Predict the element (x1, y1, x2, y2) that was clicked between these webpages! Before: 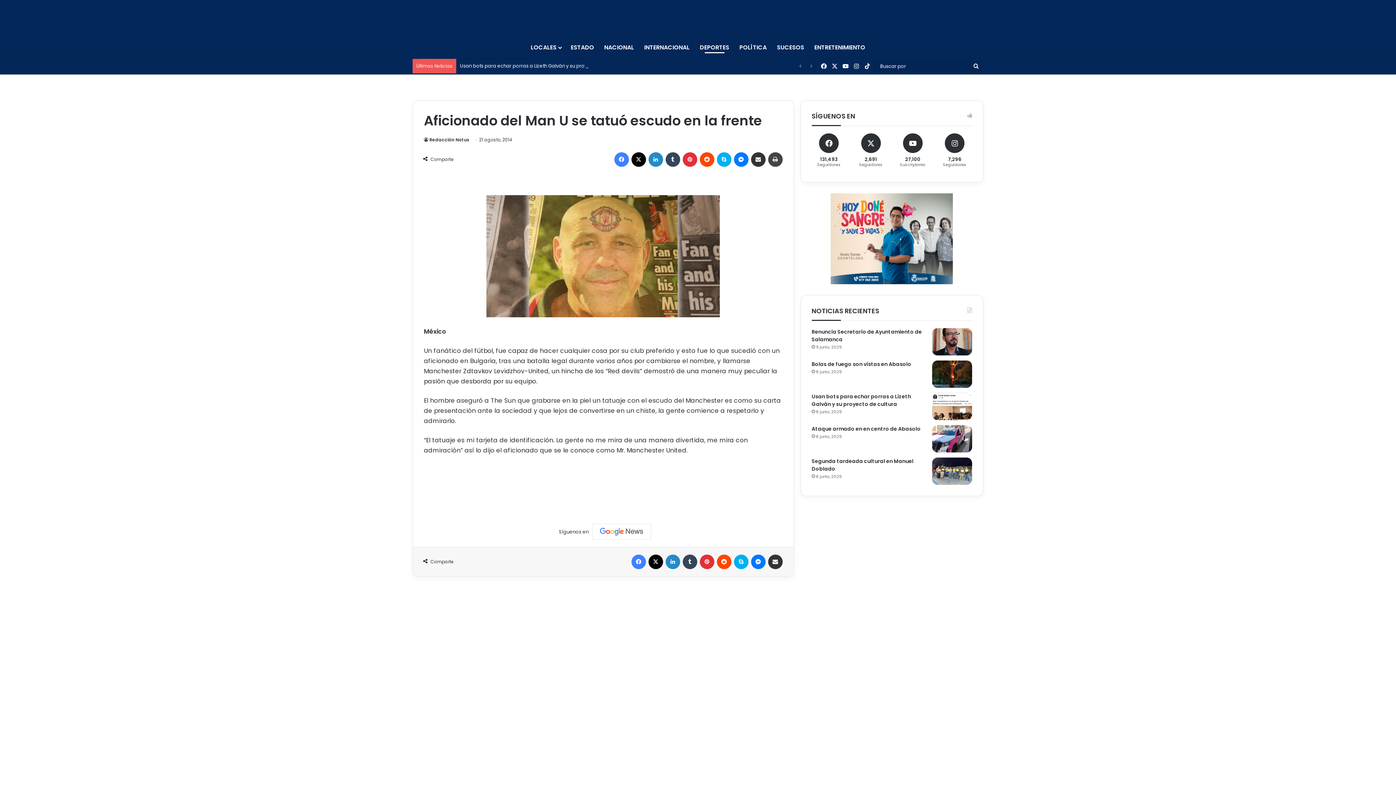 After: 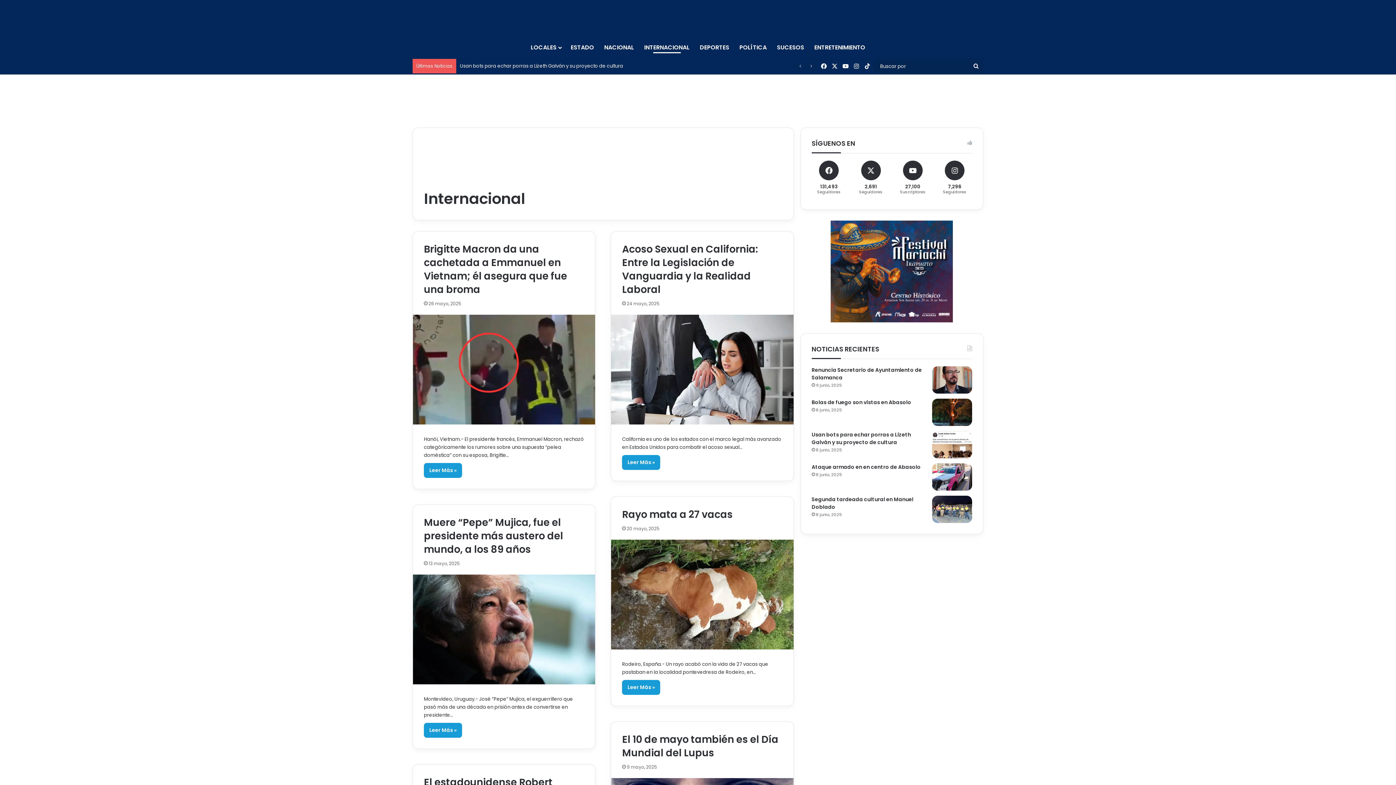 Action: label: INTERNACIONAL bbox: (639, 36, 694, 58)